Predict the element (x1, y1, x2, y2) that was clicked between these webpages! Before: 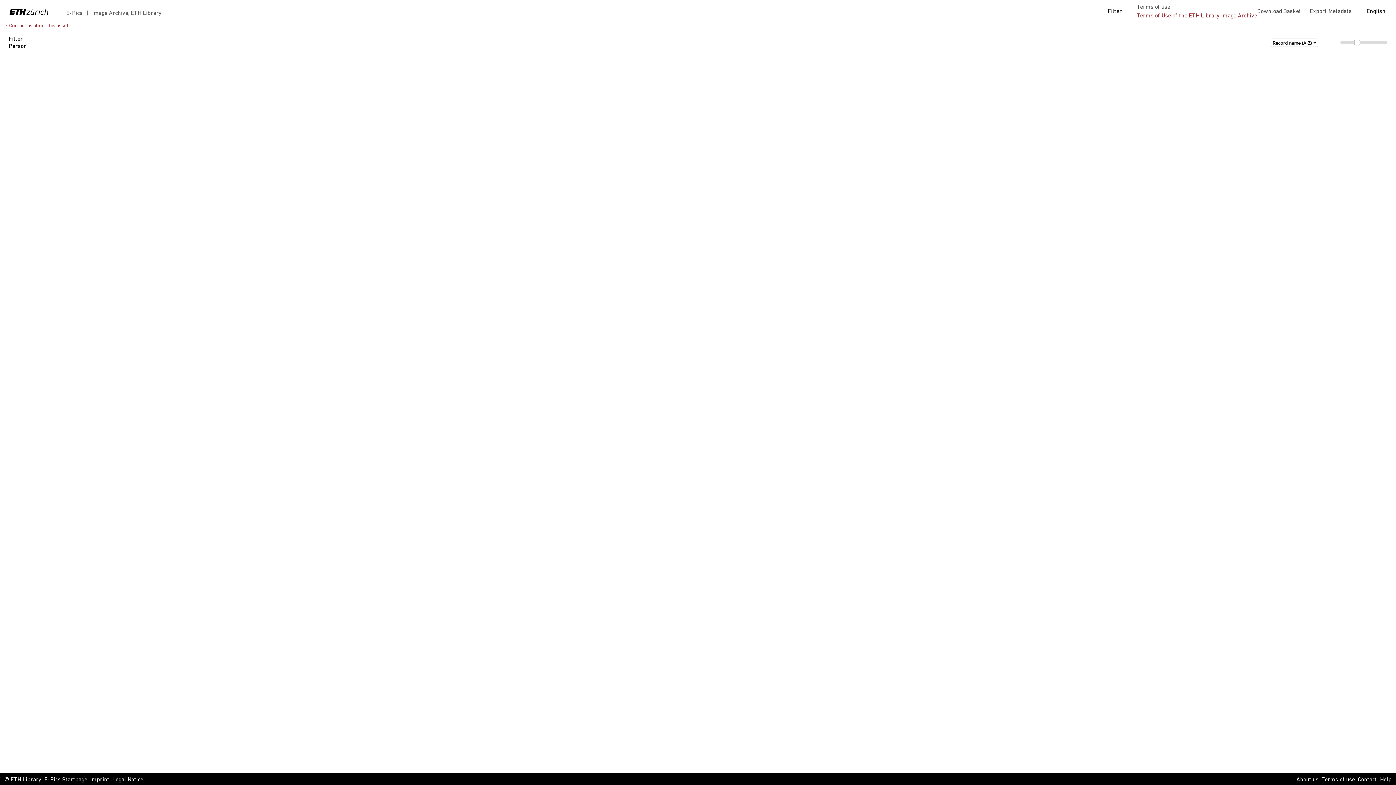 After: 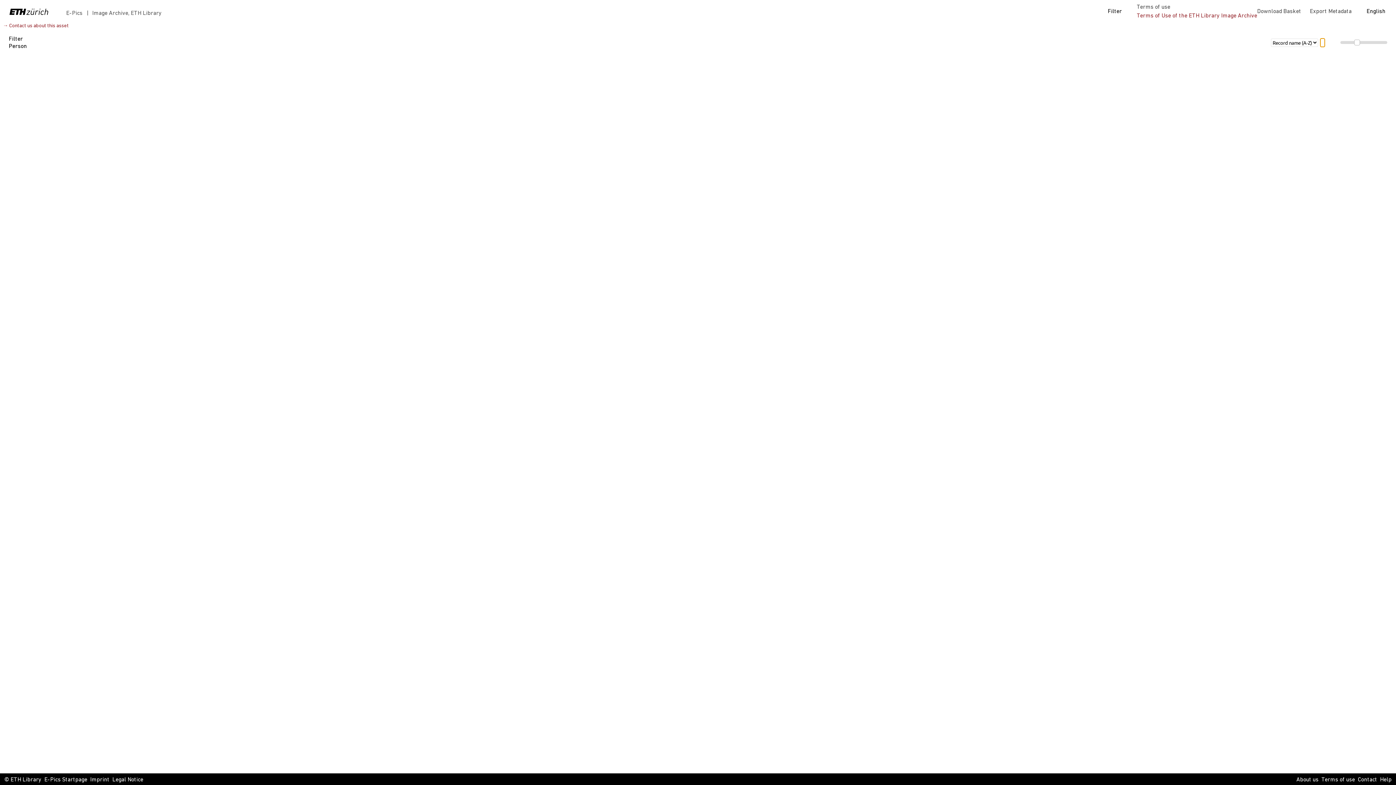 Action: bbox: (1320, 38, 1325, 46)